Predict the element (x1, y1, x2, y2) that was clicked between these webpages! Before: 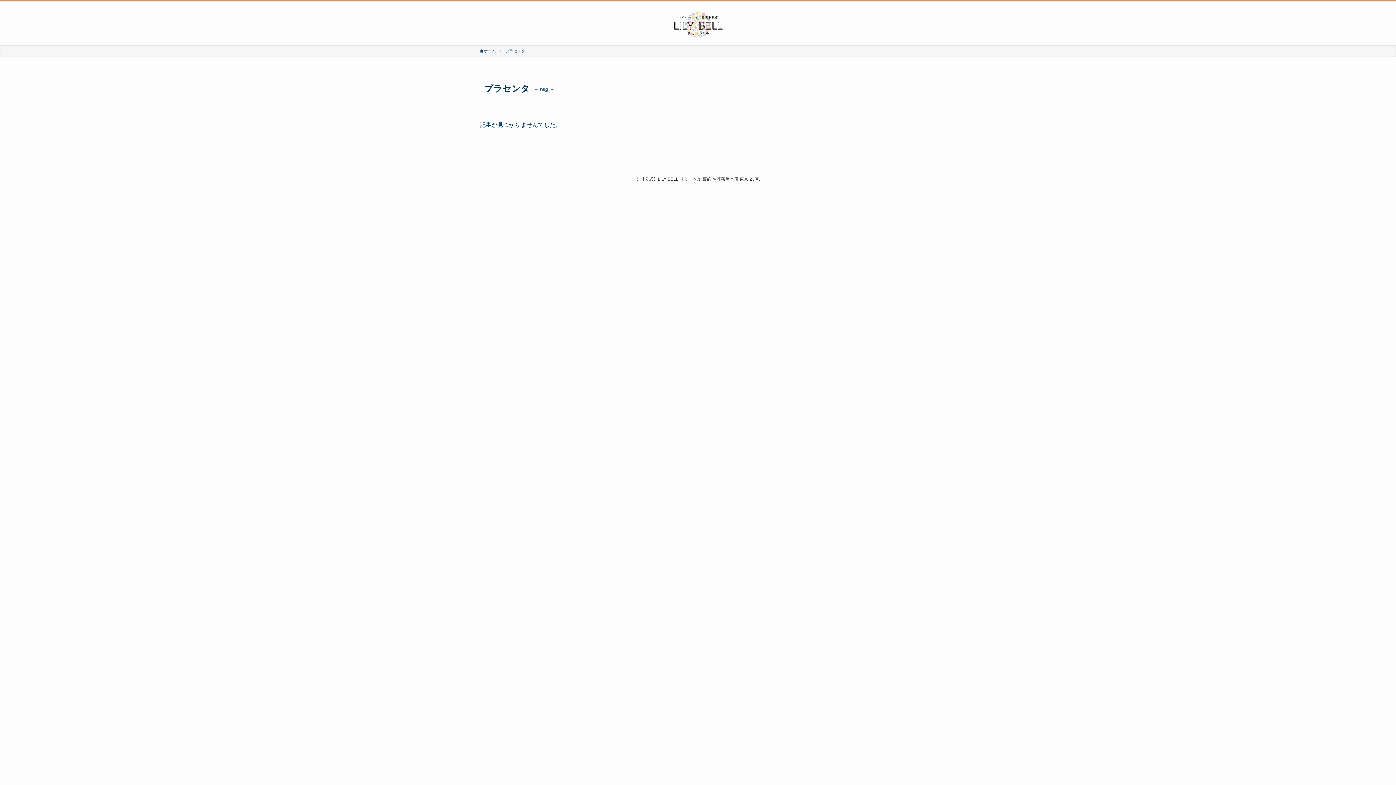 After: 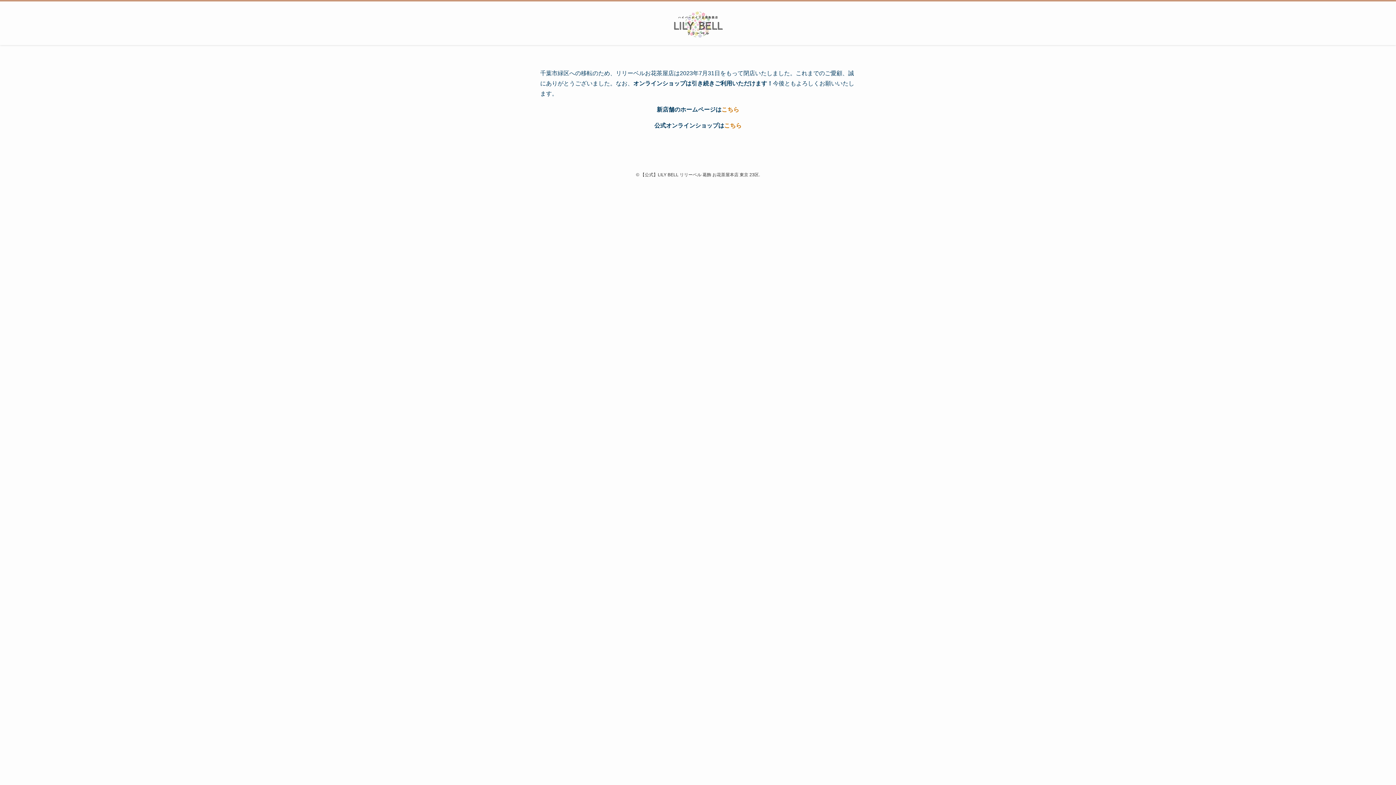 Action: bbox: (0, 10, 1396, 39)